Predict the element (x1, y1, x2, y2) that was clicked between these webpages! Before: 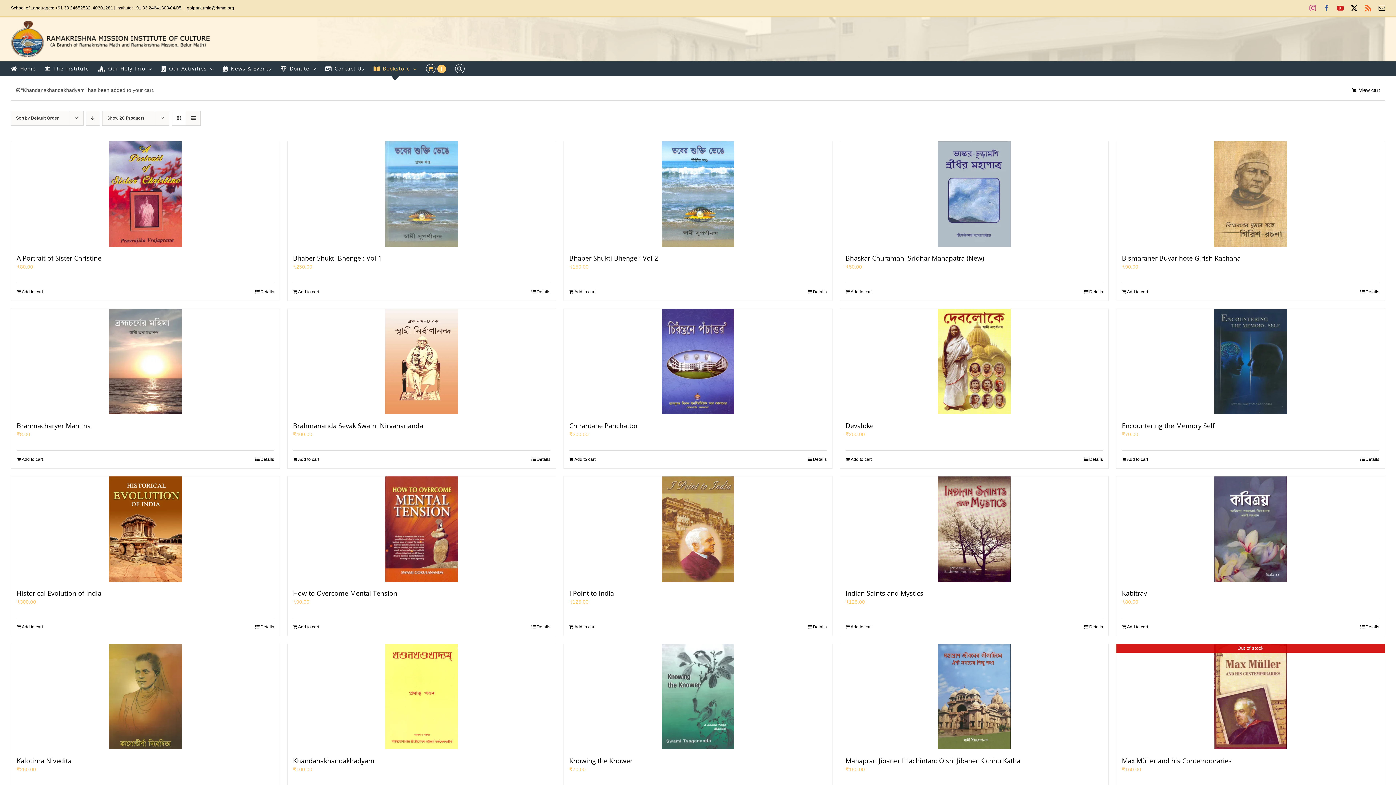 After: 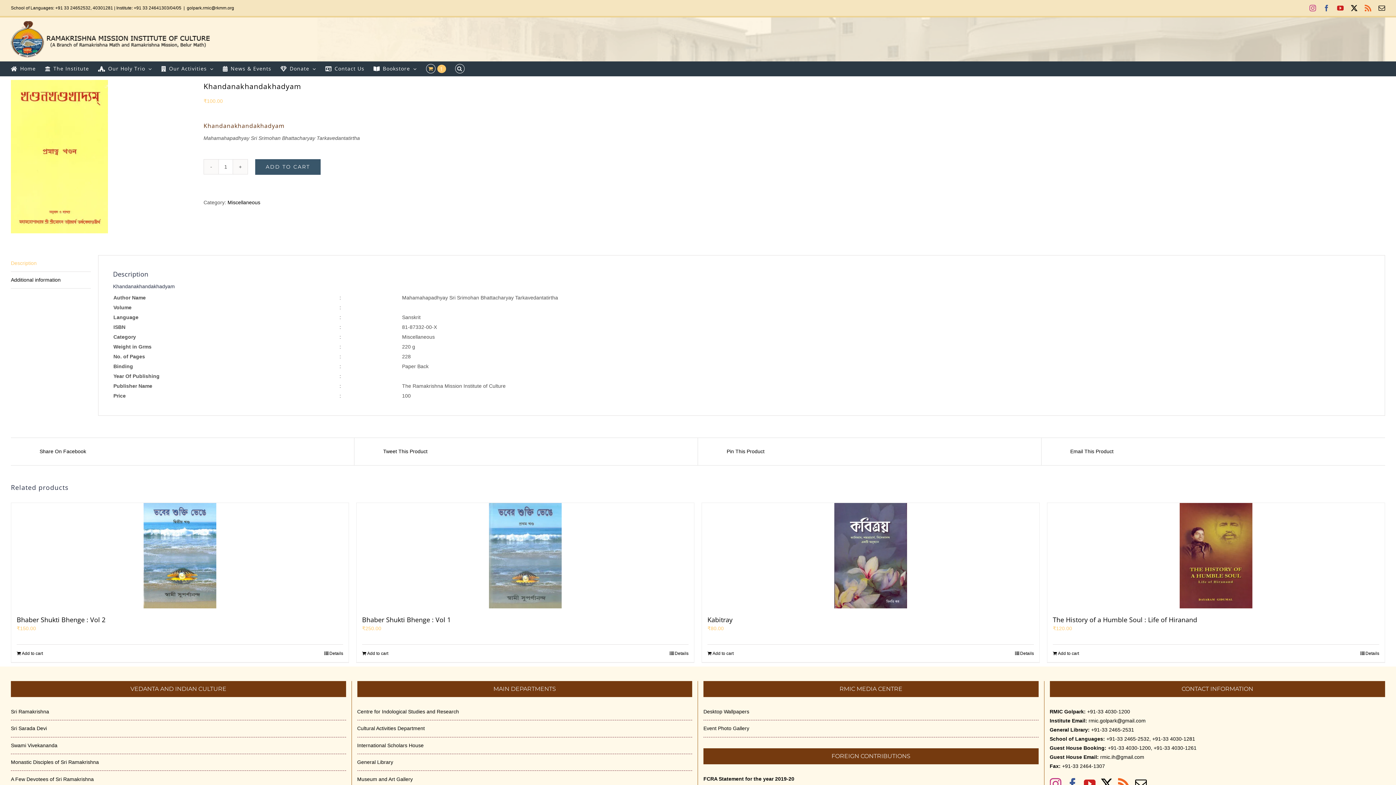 Action: bbox: (293, 756, 374, 765) label: Khandanakhandakhadyam